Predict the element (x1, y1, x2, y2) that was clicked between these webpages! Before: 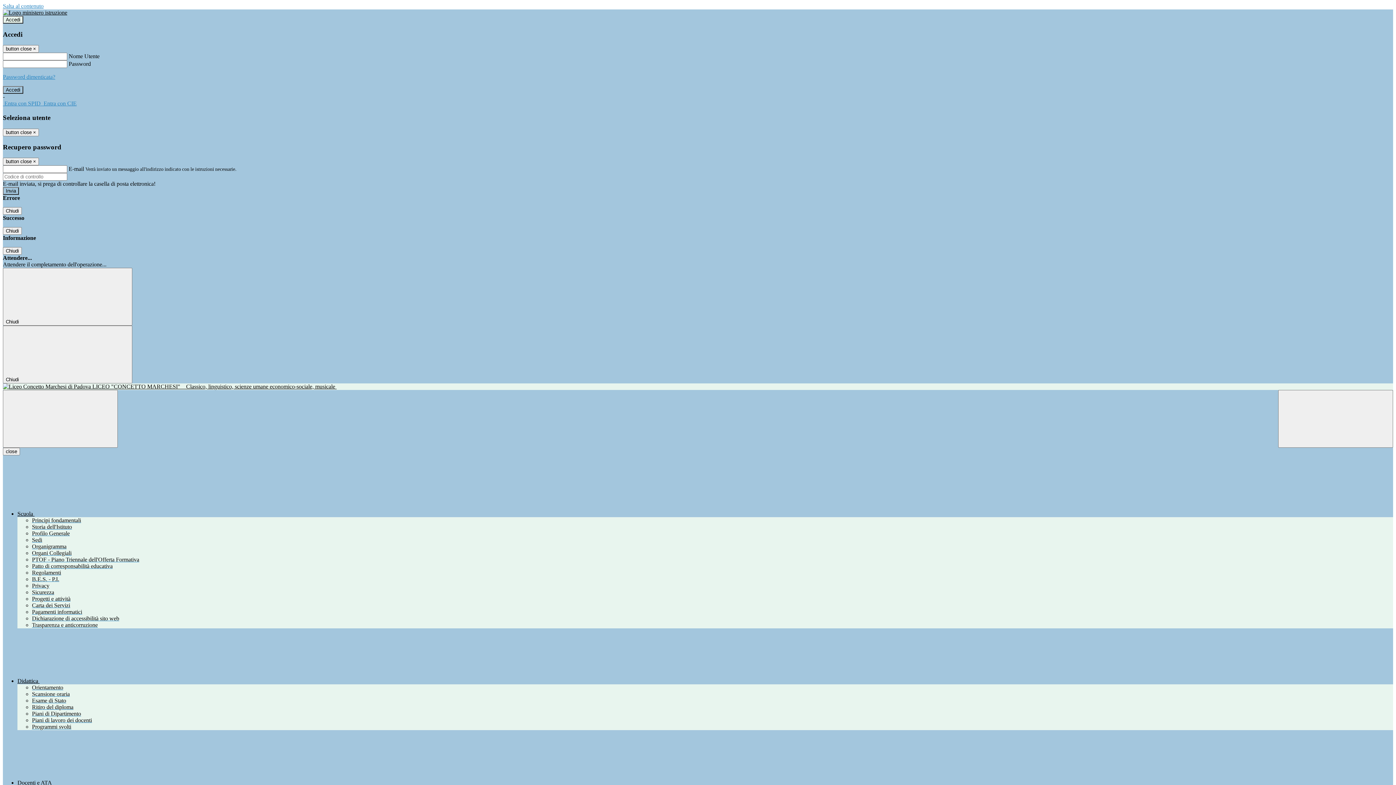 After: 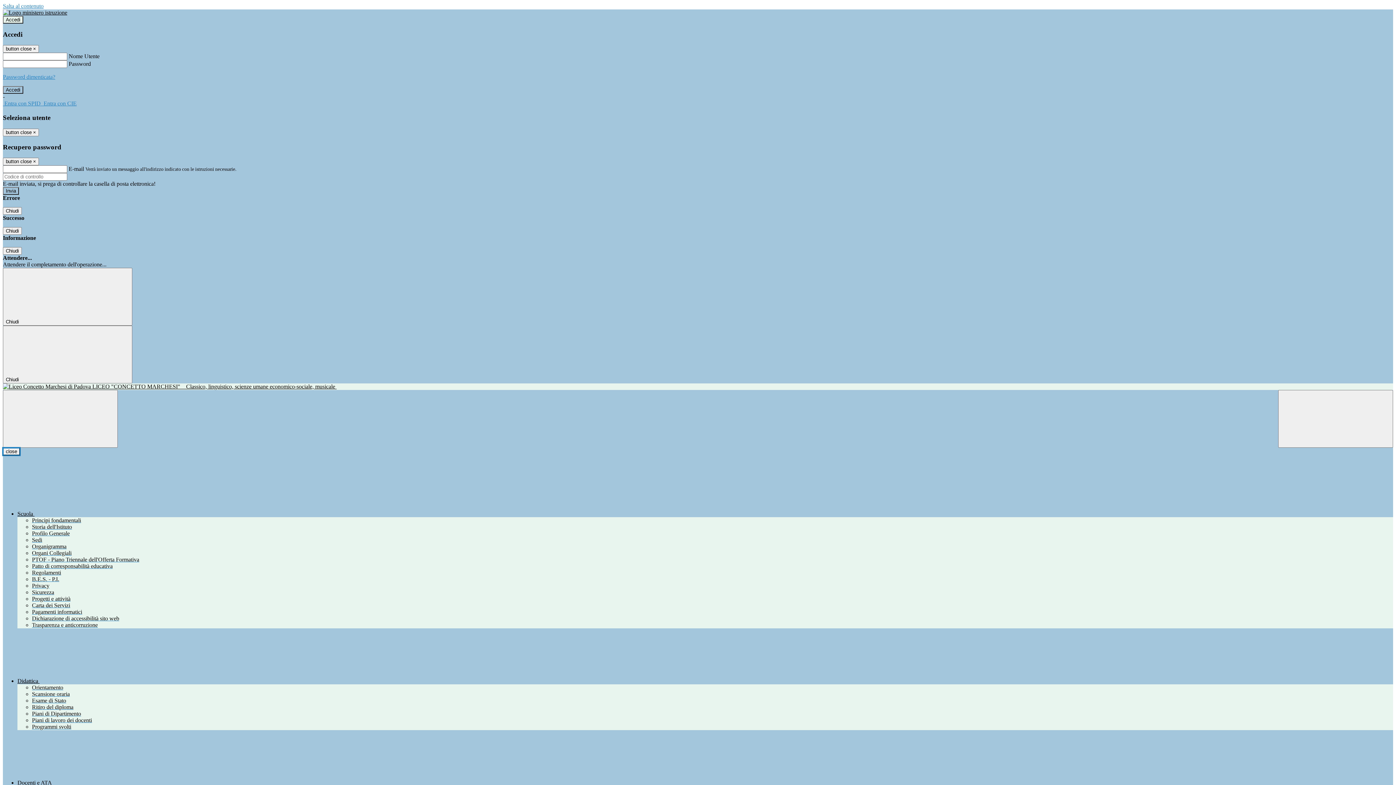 Action: bbox: (2, 448, 20, 455) label: close